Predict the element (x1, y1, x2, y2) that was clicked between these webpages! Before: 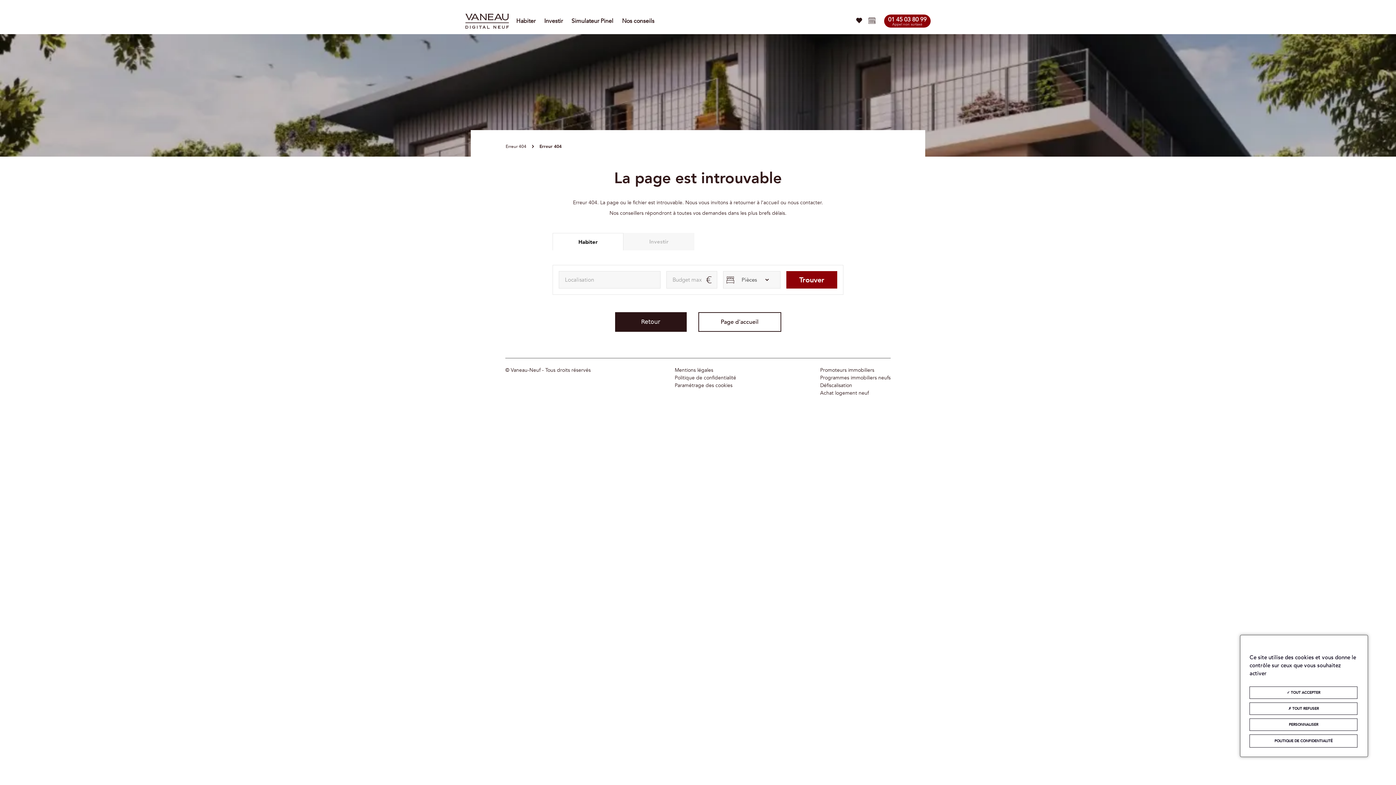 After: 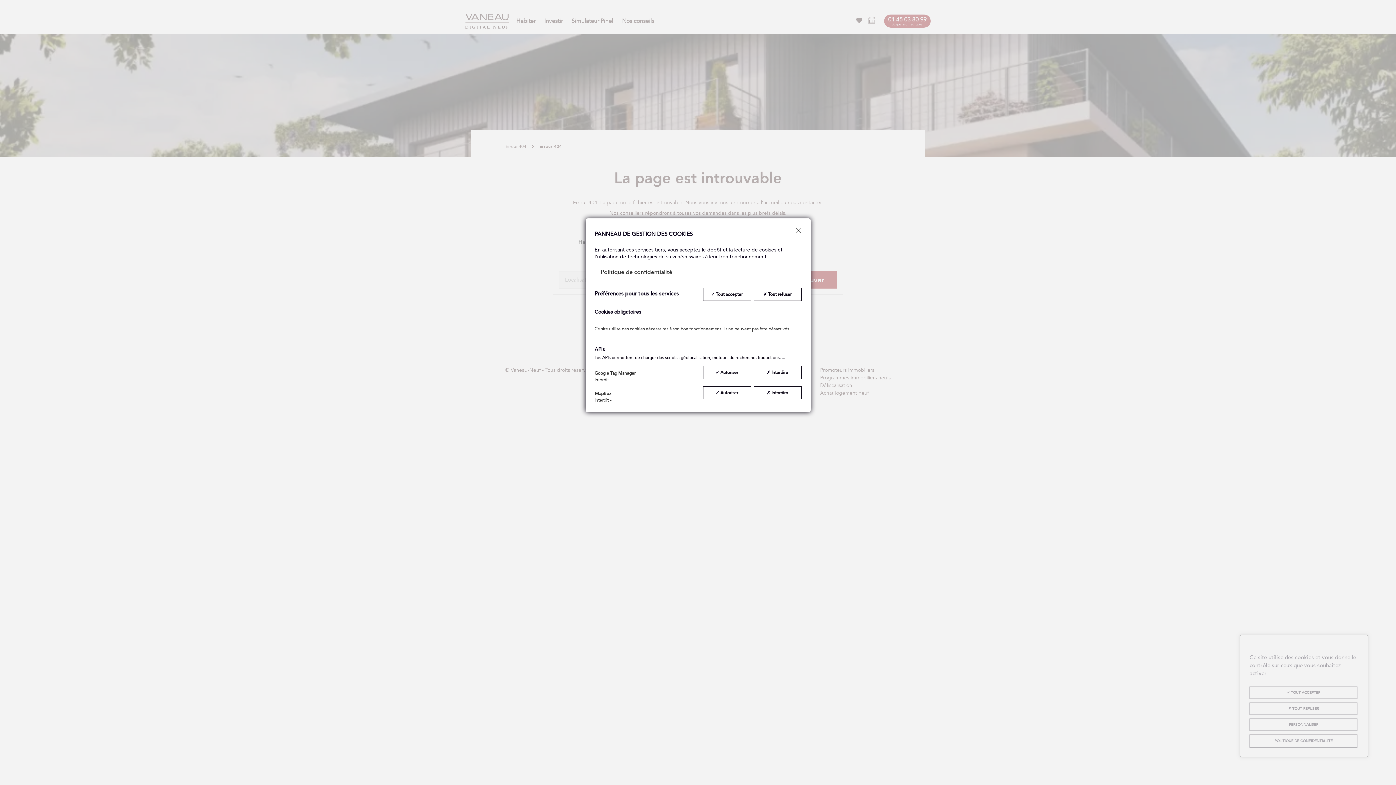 Action: bbox: (674, 383, 736, 388) label: Paramétrage des cookies